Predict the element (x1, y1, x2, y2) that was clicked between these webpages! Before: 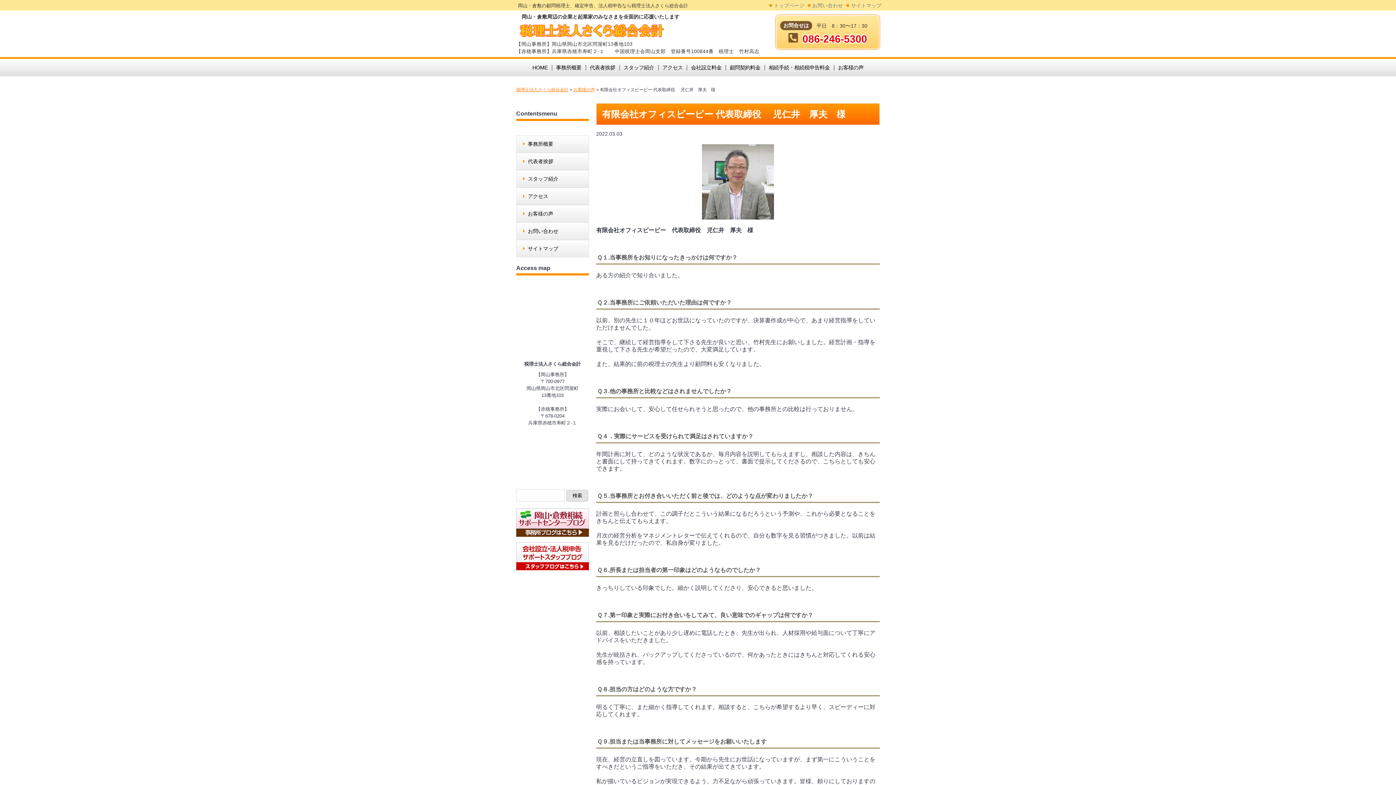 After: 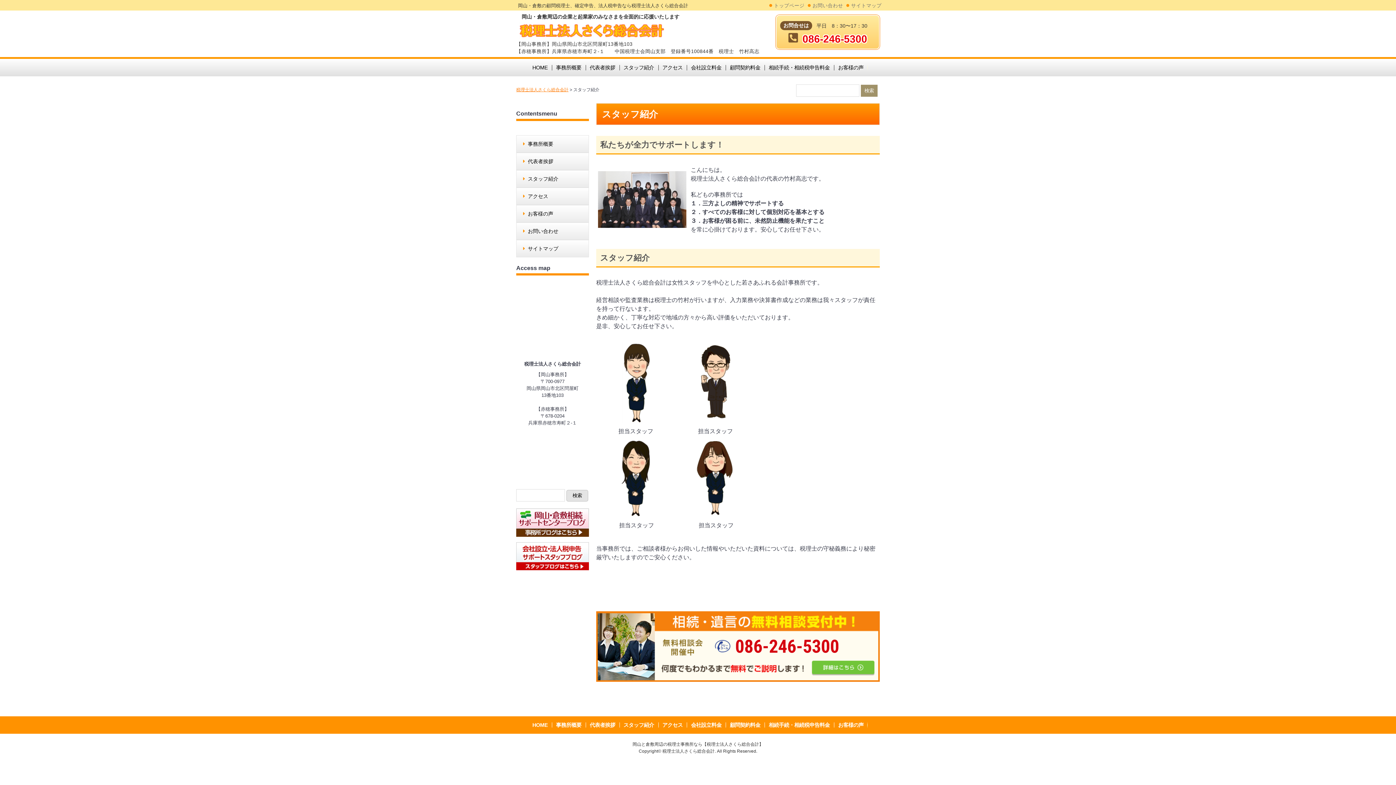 Action: bbox: (623, 64, 654, 71) label: スタッフ紹介